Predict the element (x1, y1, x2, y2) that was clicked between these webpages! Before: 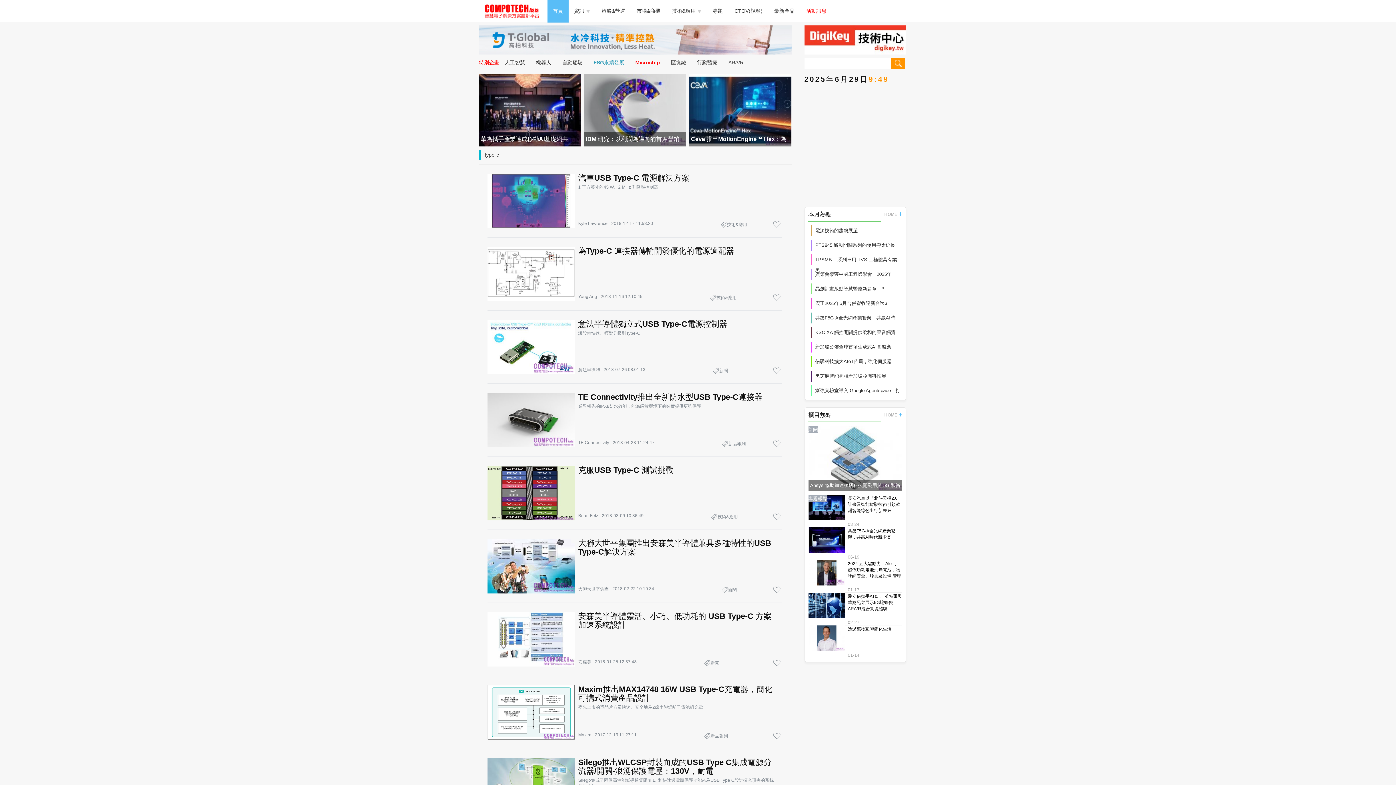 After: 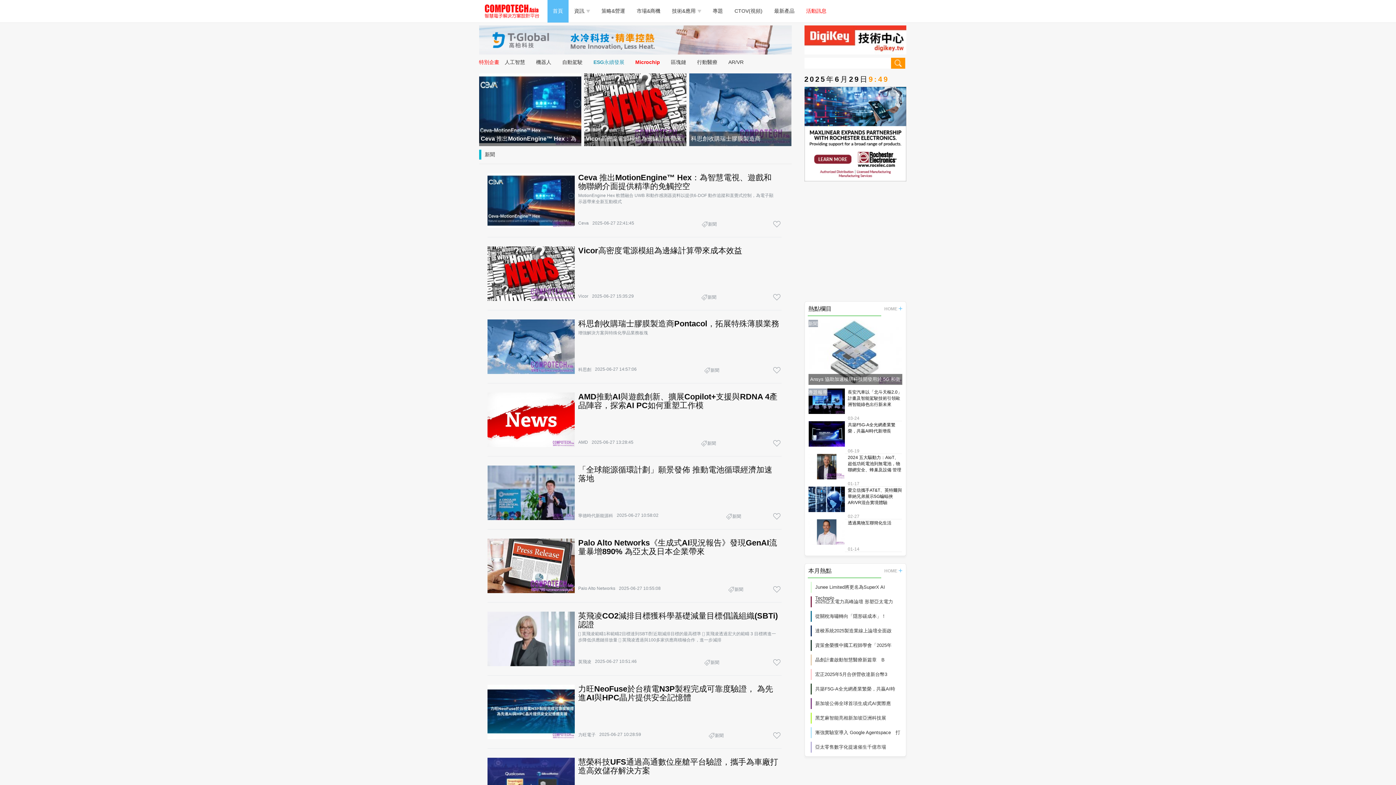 Action: label: 資訊 bbox: (568, 0, 595, 22)